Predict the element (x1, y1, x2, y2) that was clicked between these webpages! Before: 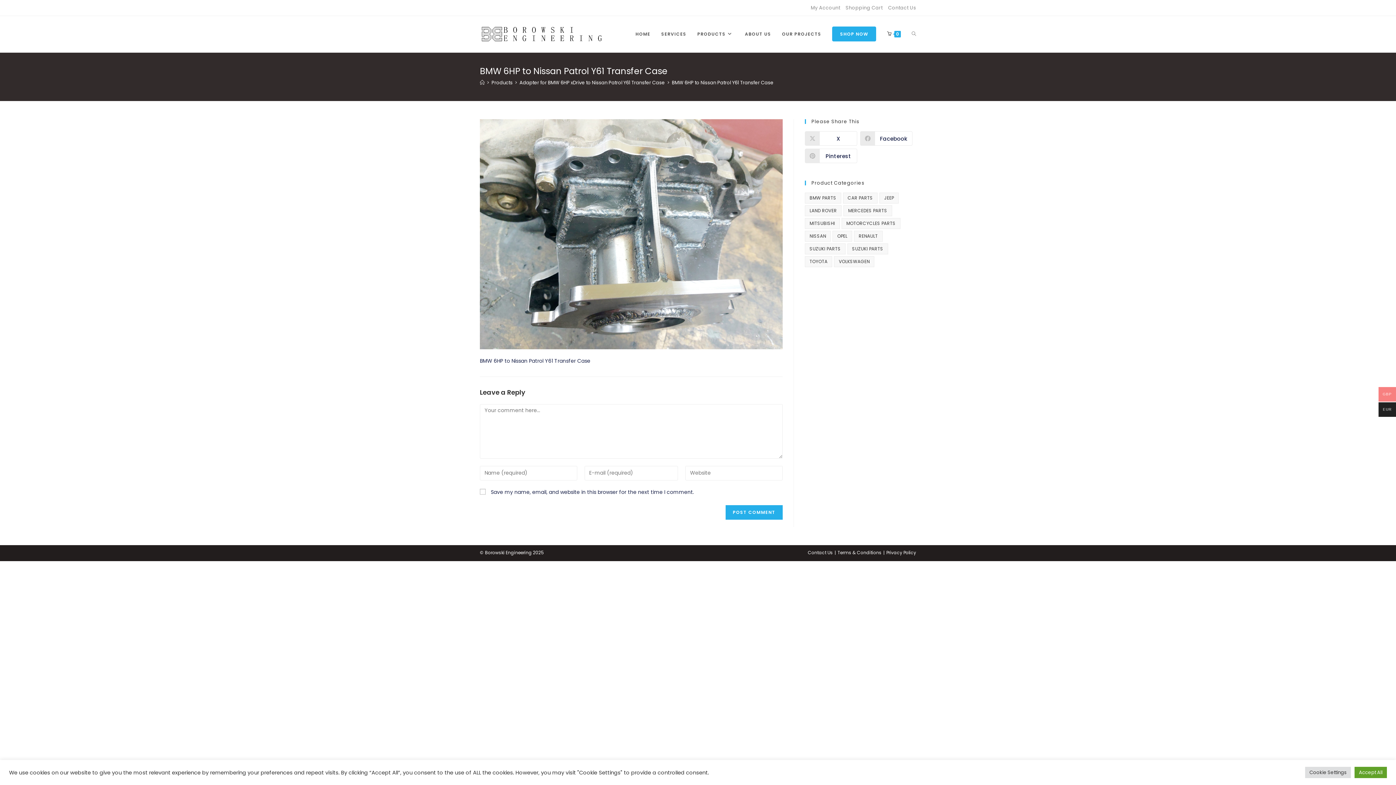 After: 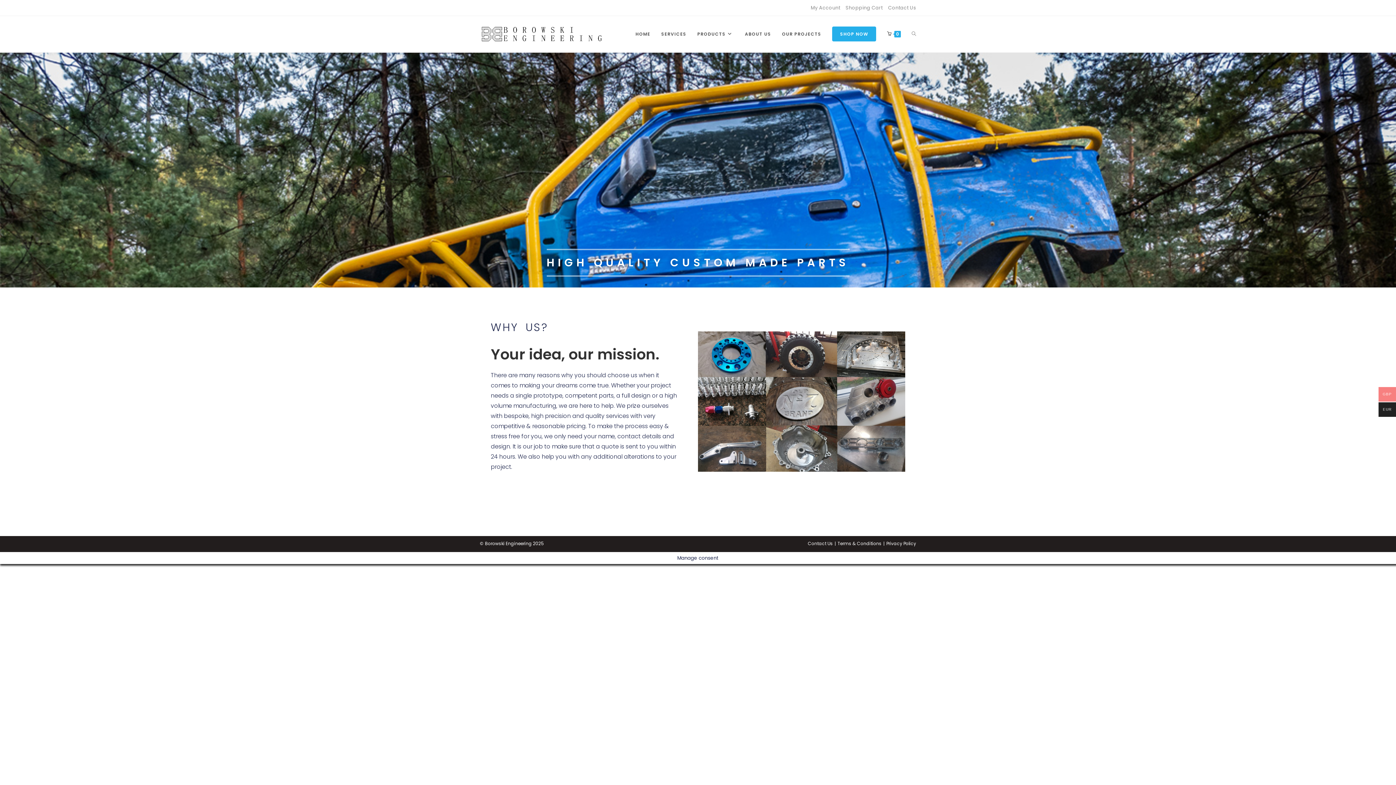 Action: label: HOME bbox: (630, 16, 656, 52)